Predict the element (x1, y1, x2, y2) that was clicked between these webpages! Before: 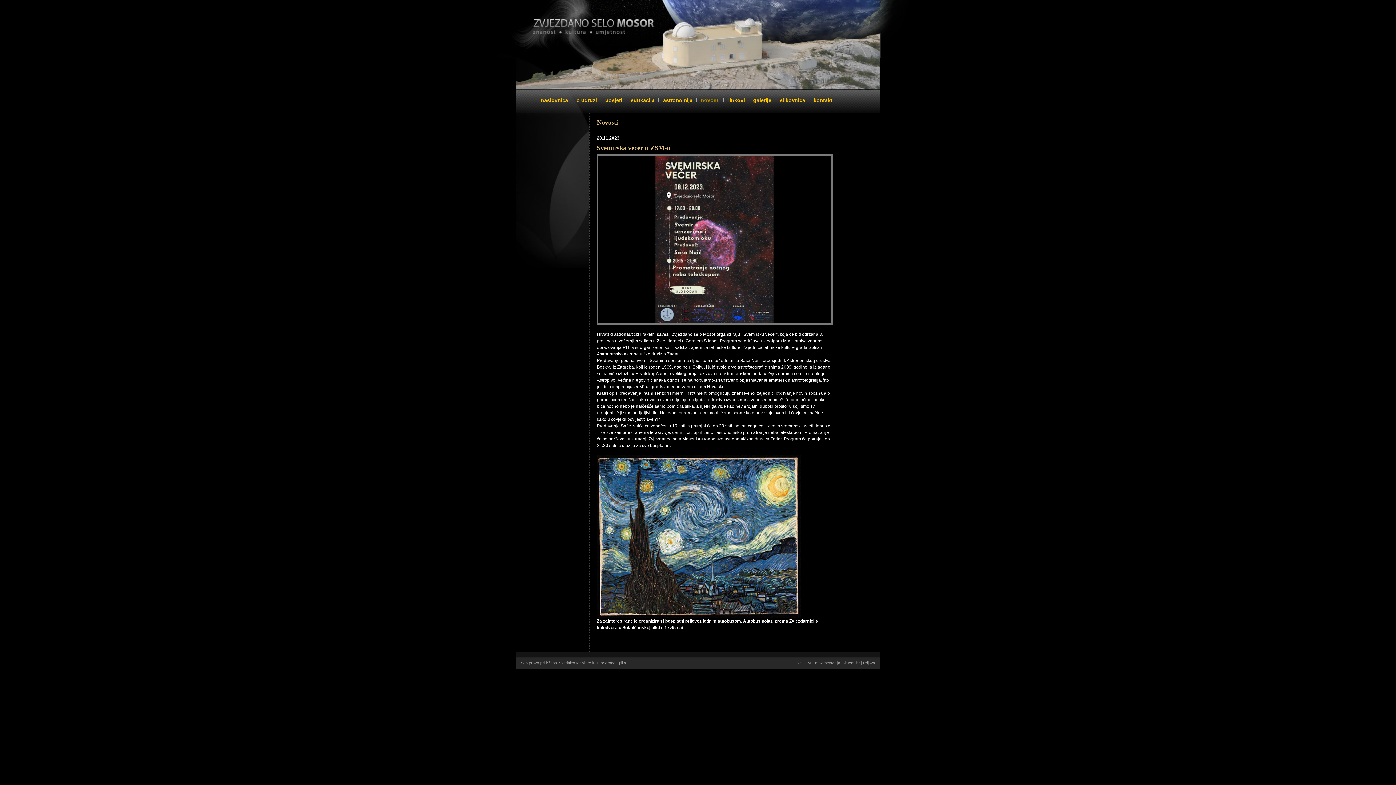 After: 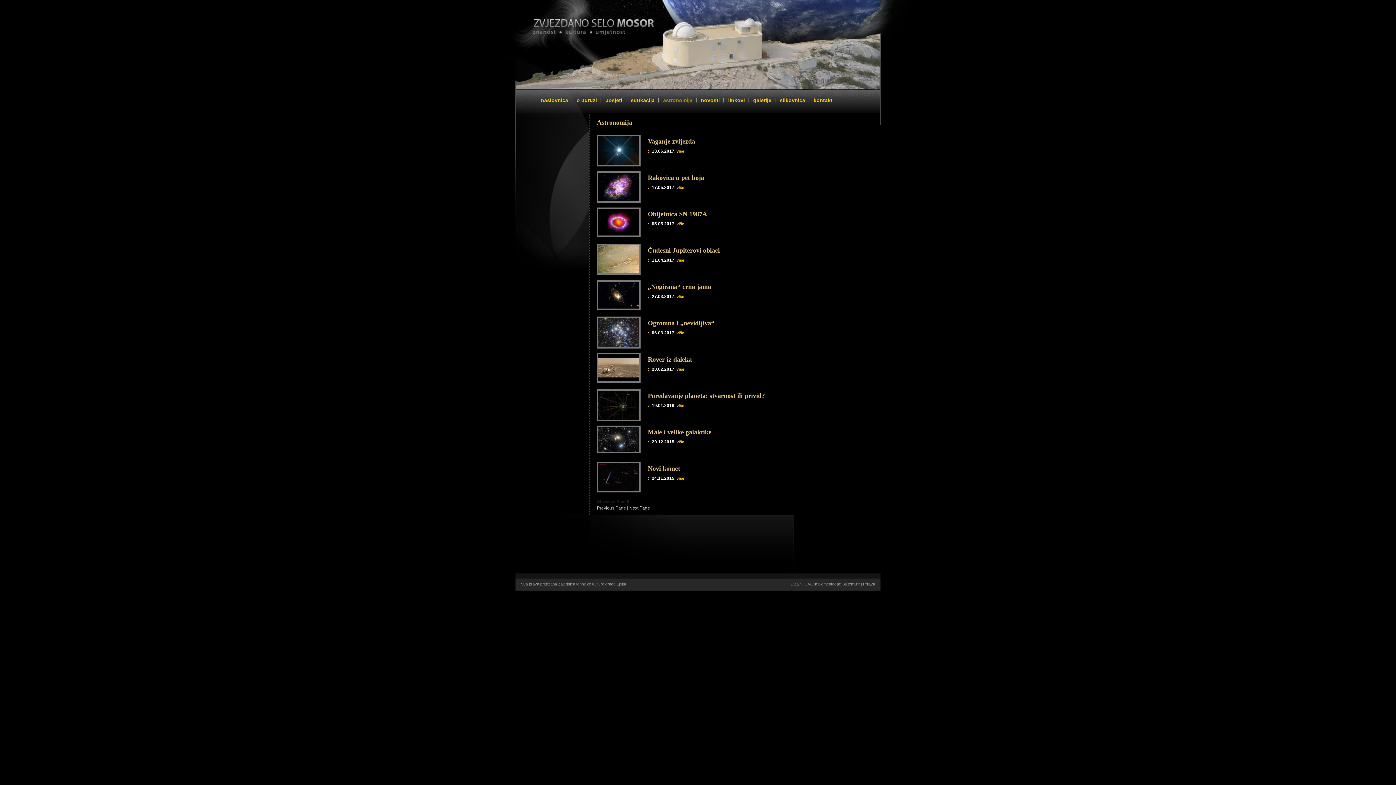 Action: label: astronomija bbox: (659, 97, 696, 103)